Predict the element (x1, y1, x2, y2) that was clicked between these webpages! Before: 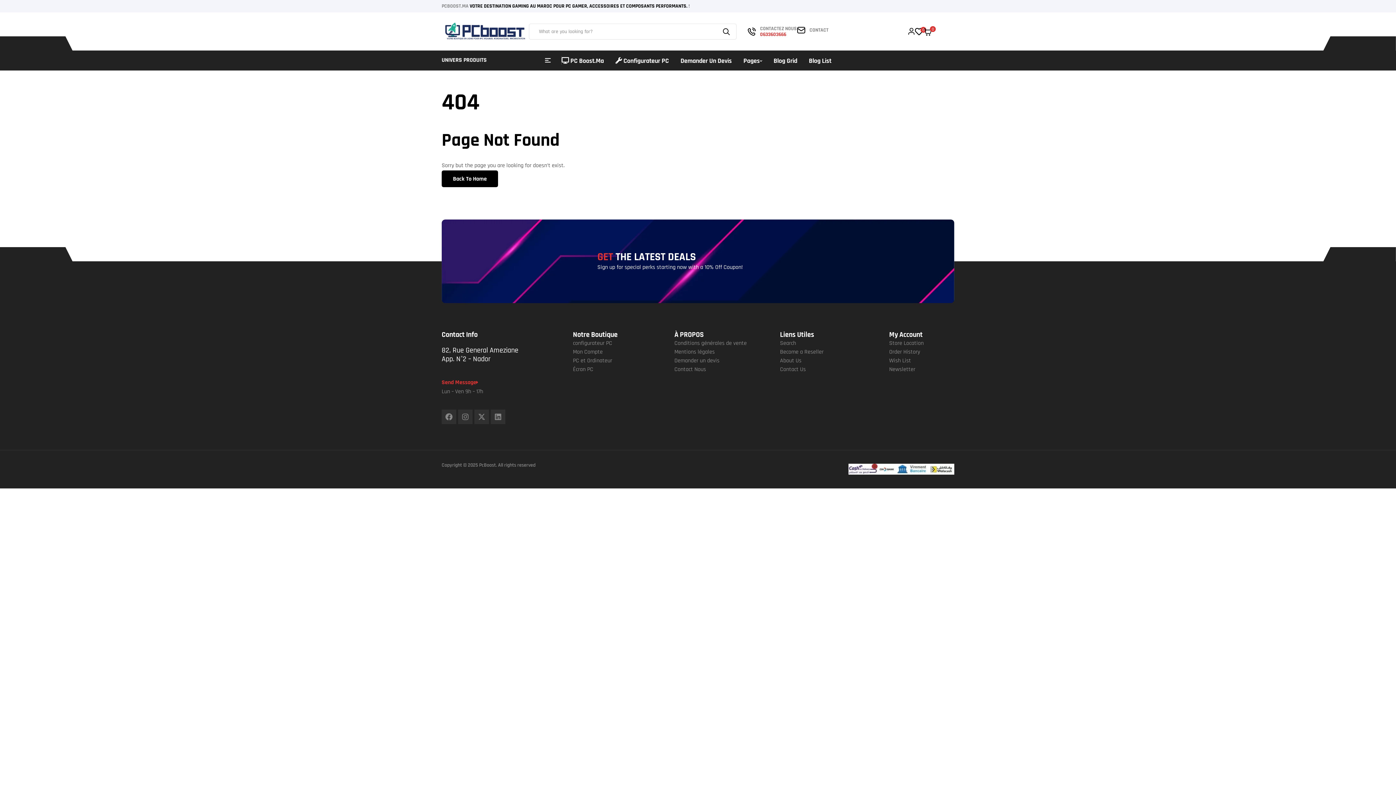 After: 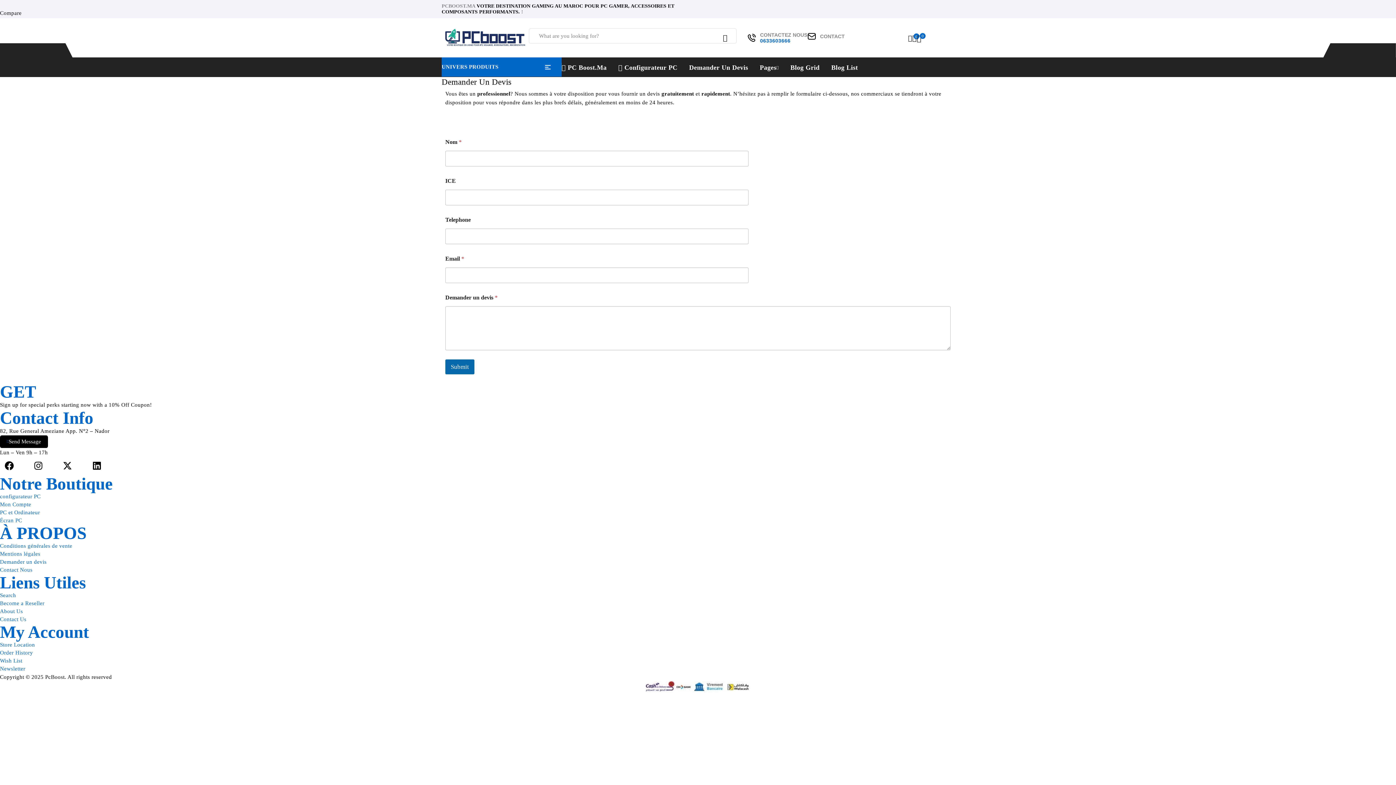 Action: label: Demander un devis bbox: (674, 356, 780, 365)